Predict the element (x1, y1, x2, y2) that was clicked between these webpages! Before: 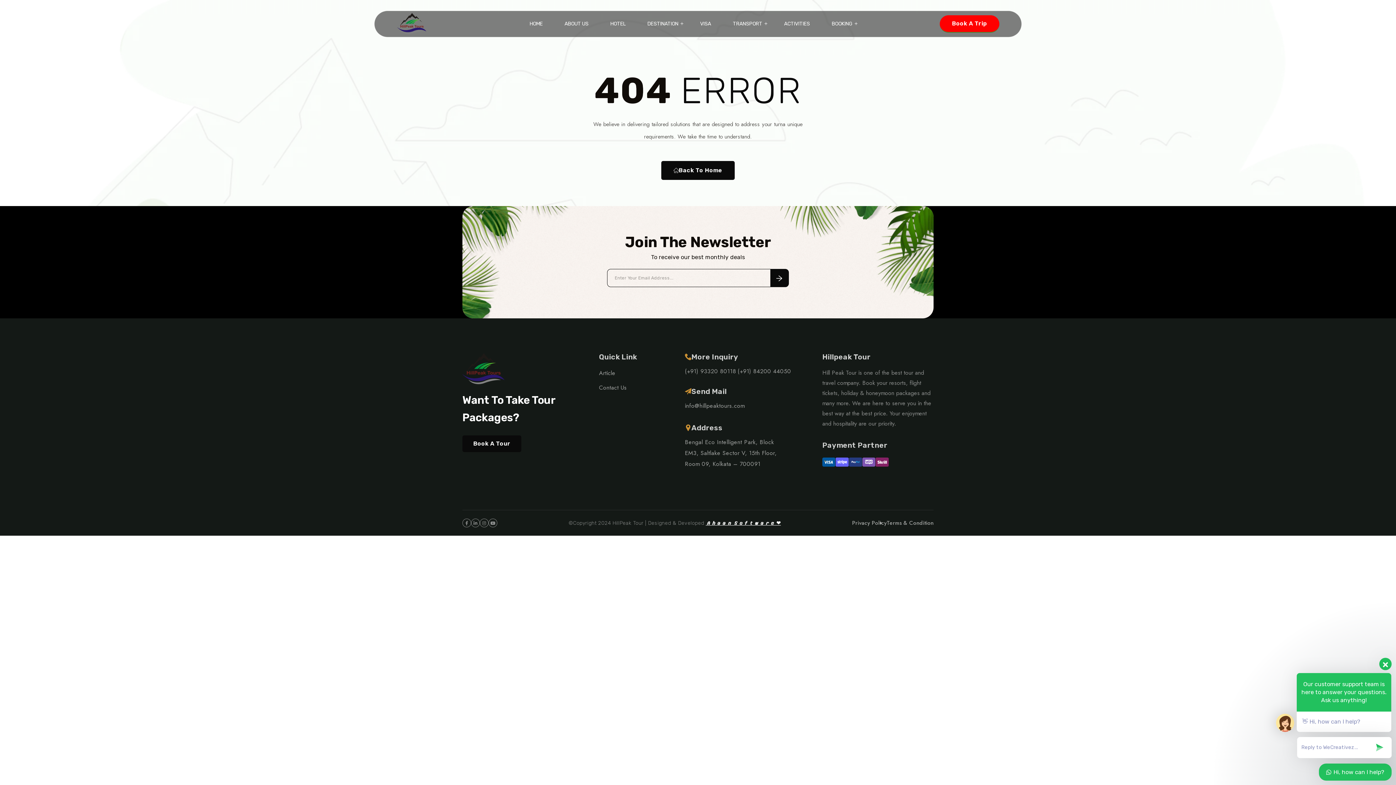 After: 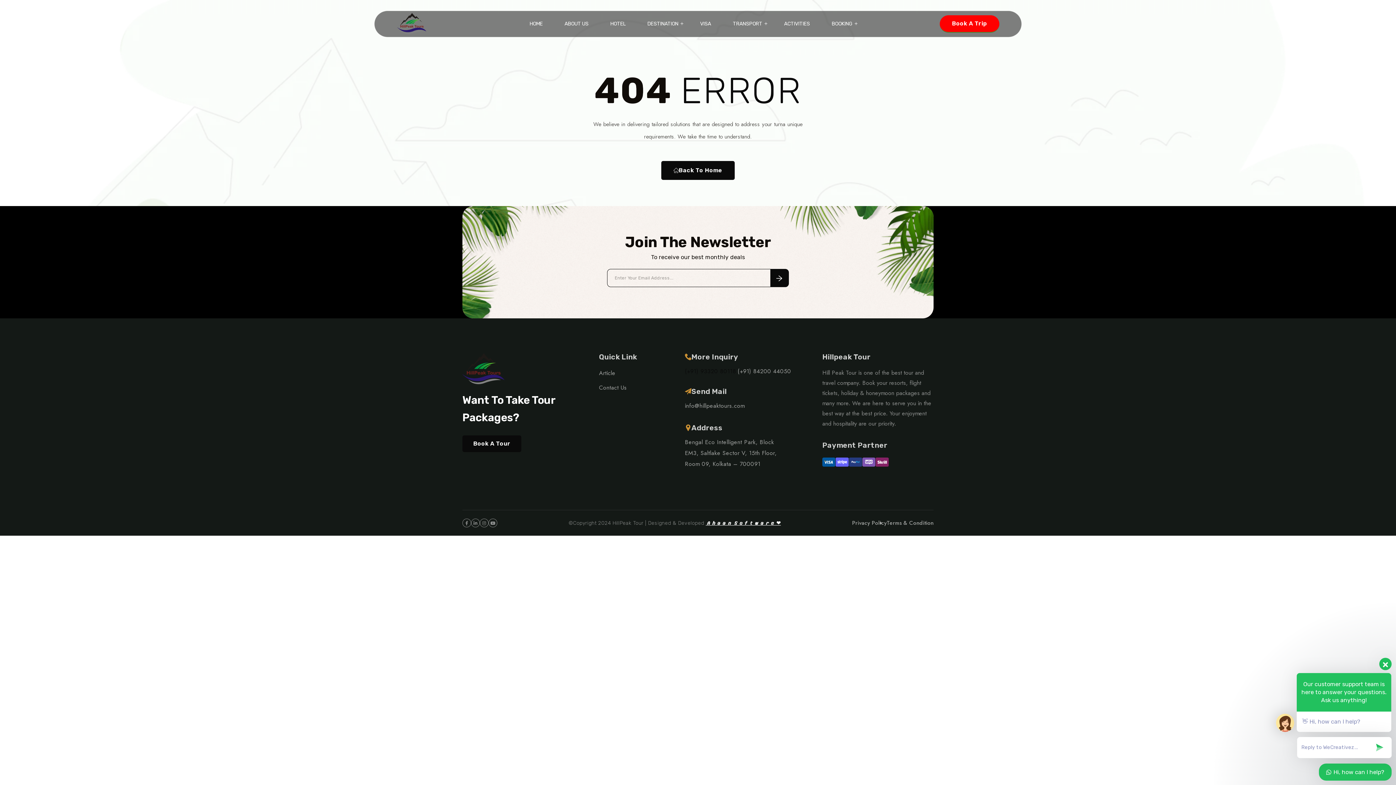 Action: bbox: (685, 367, 736, 375) label: (+91) 93320 80118